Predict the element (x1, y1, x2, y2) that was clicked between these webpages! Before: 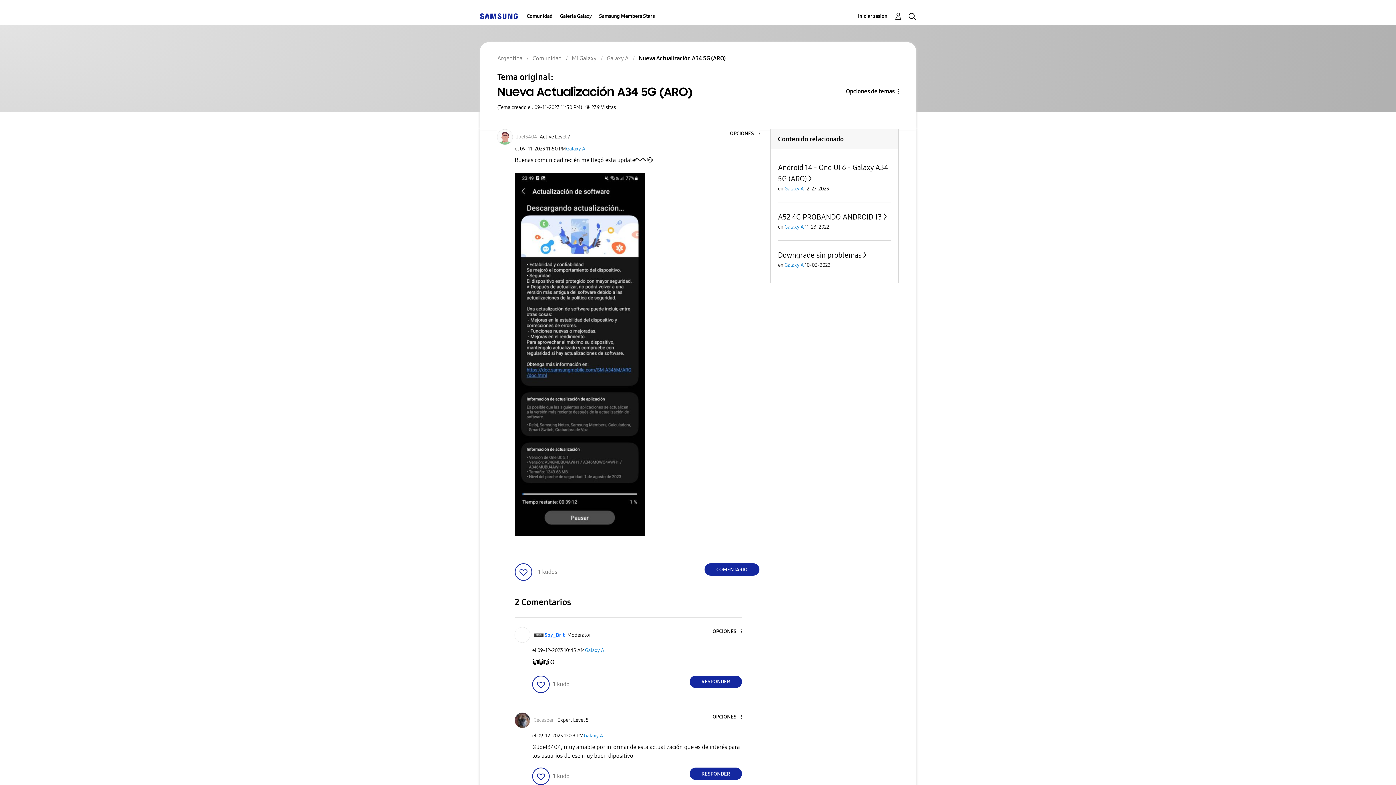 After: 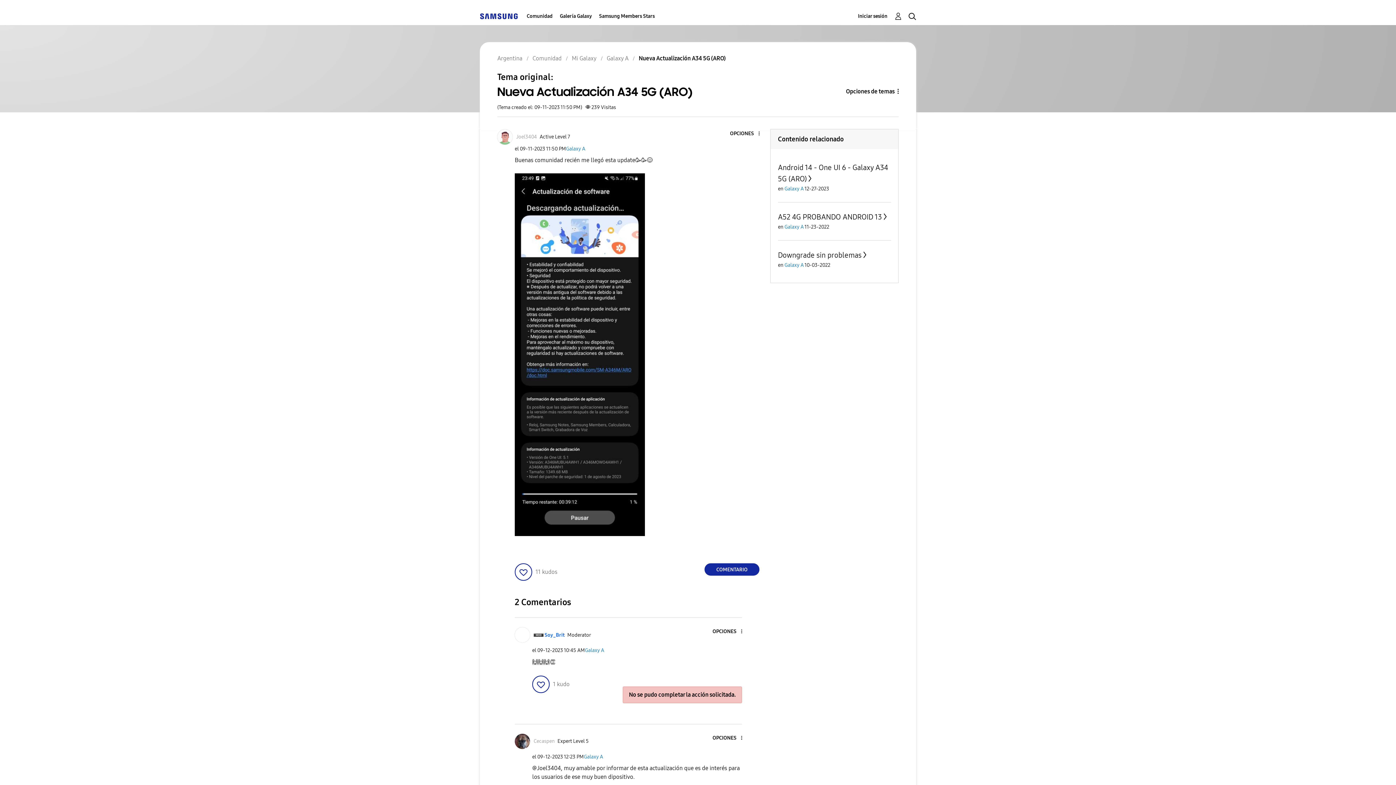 Action: bbox: (689, 675, 742, 688) label: Reply to comment